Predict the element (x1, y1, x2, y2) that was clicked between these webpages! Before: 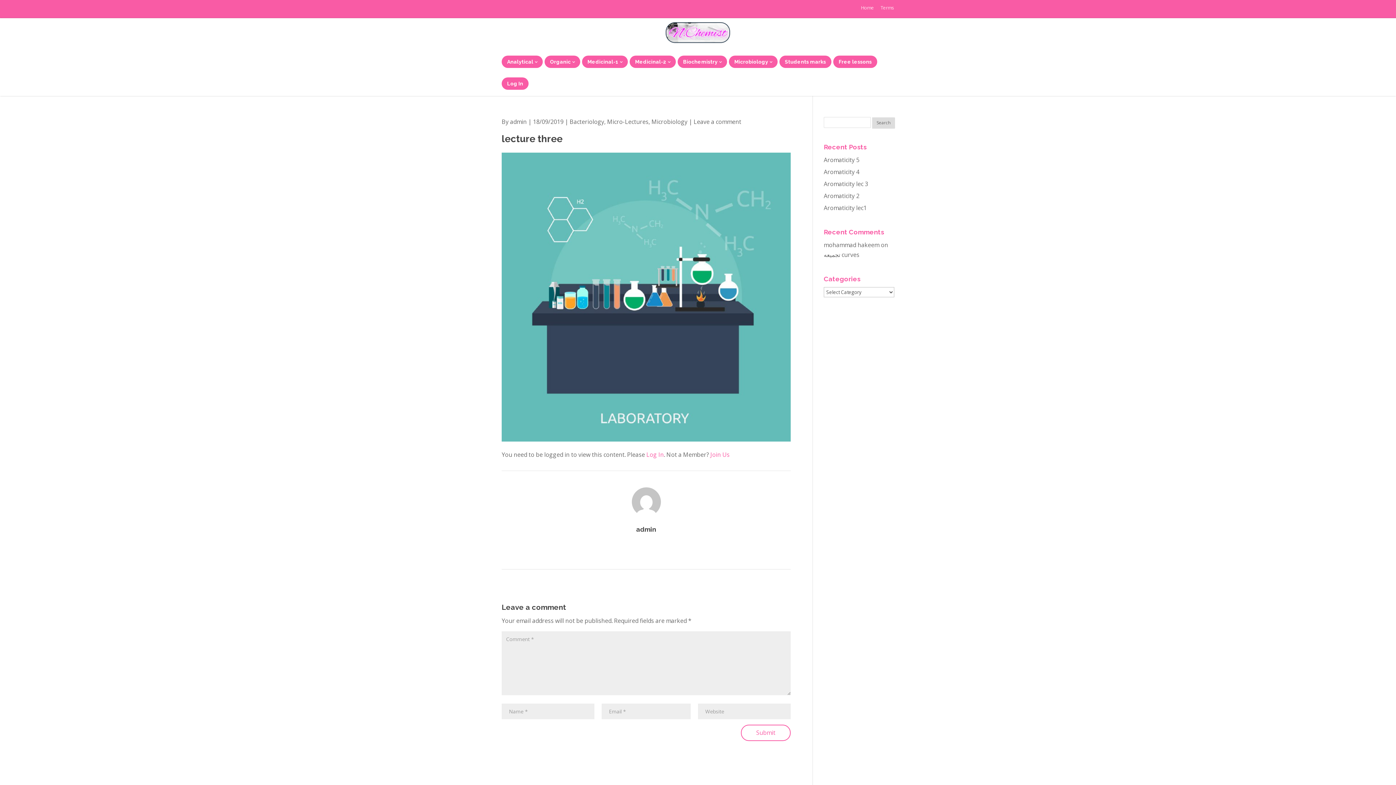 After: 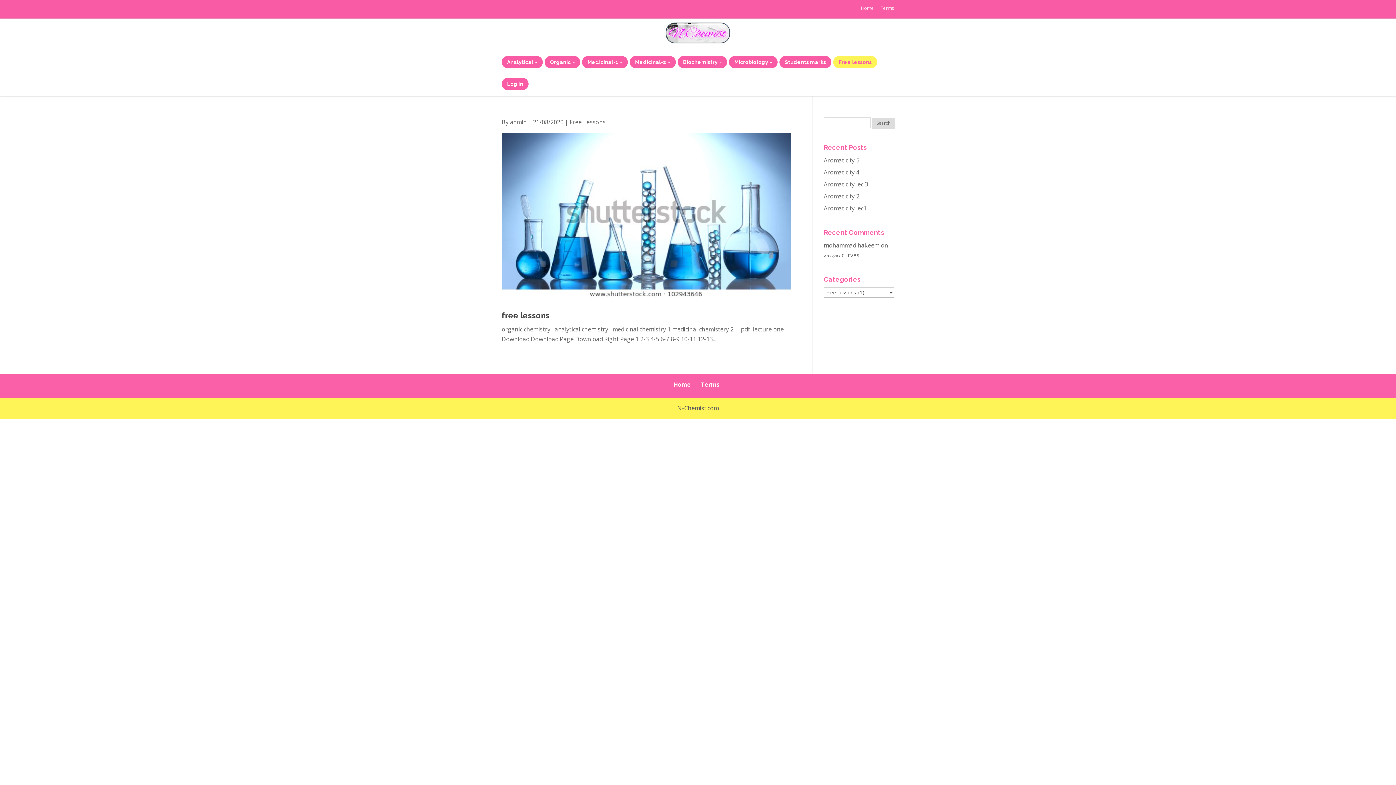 Action: bbox: (838, 55, 872, 68) label: Free lessons